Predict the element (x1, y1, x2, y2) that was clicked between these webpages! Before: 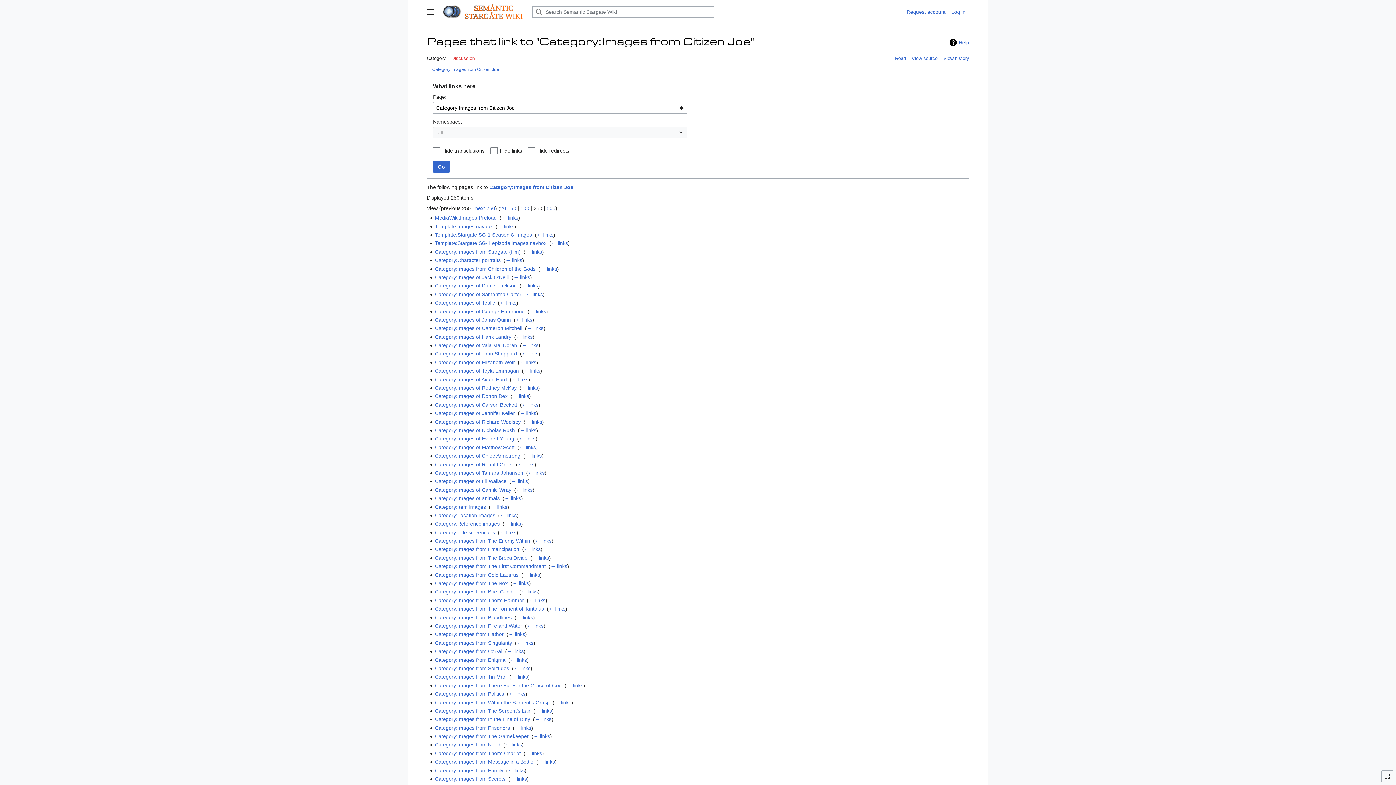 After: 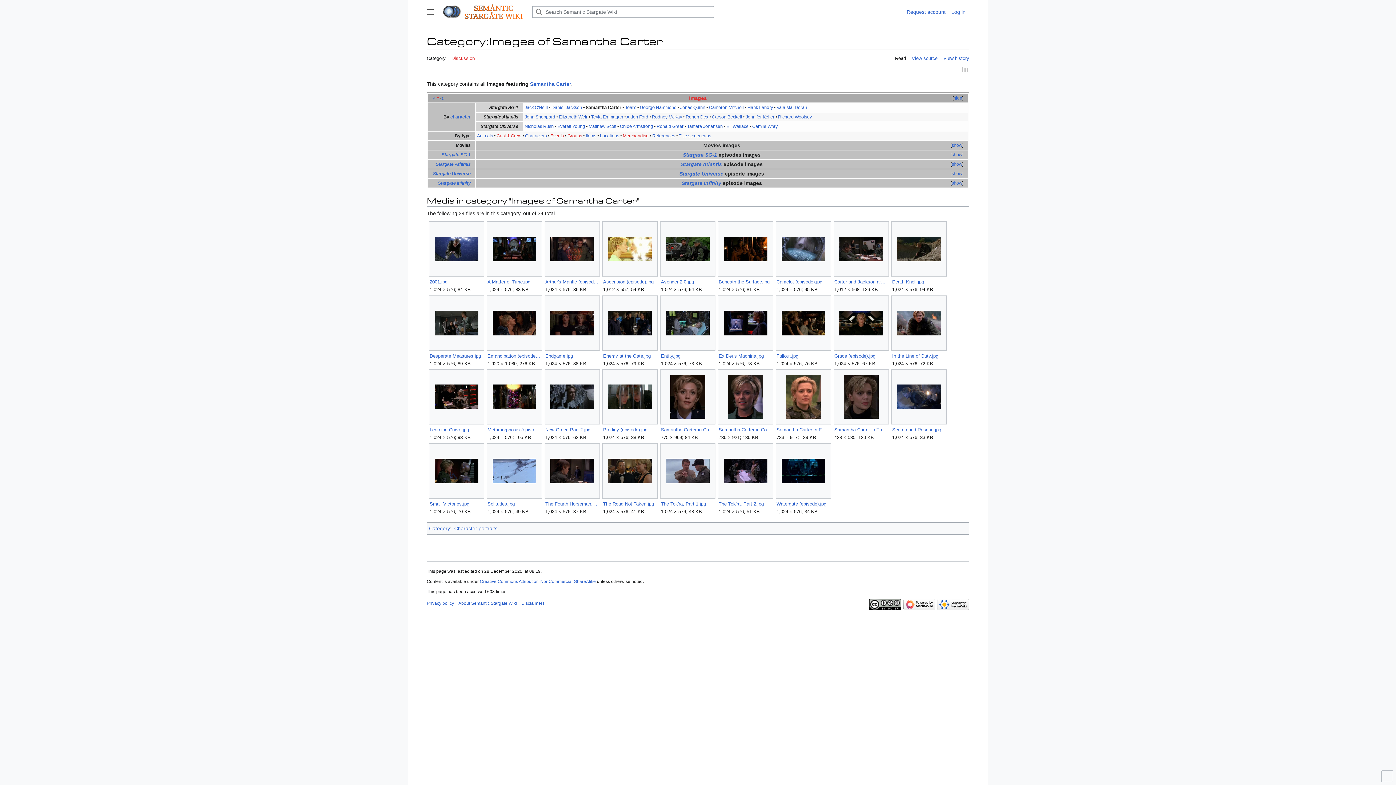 Action: label: Category:Images of Samantha Carter bbox: (435, 291, 521, 297)